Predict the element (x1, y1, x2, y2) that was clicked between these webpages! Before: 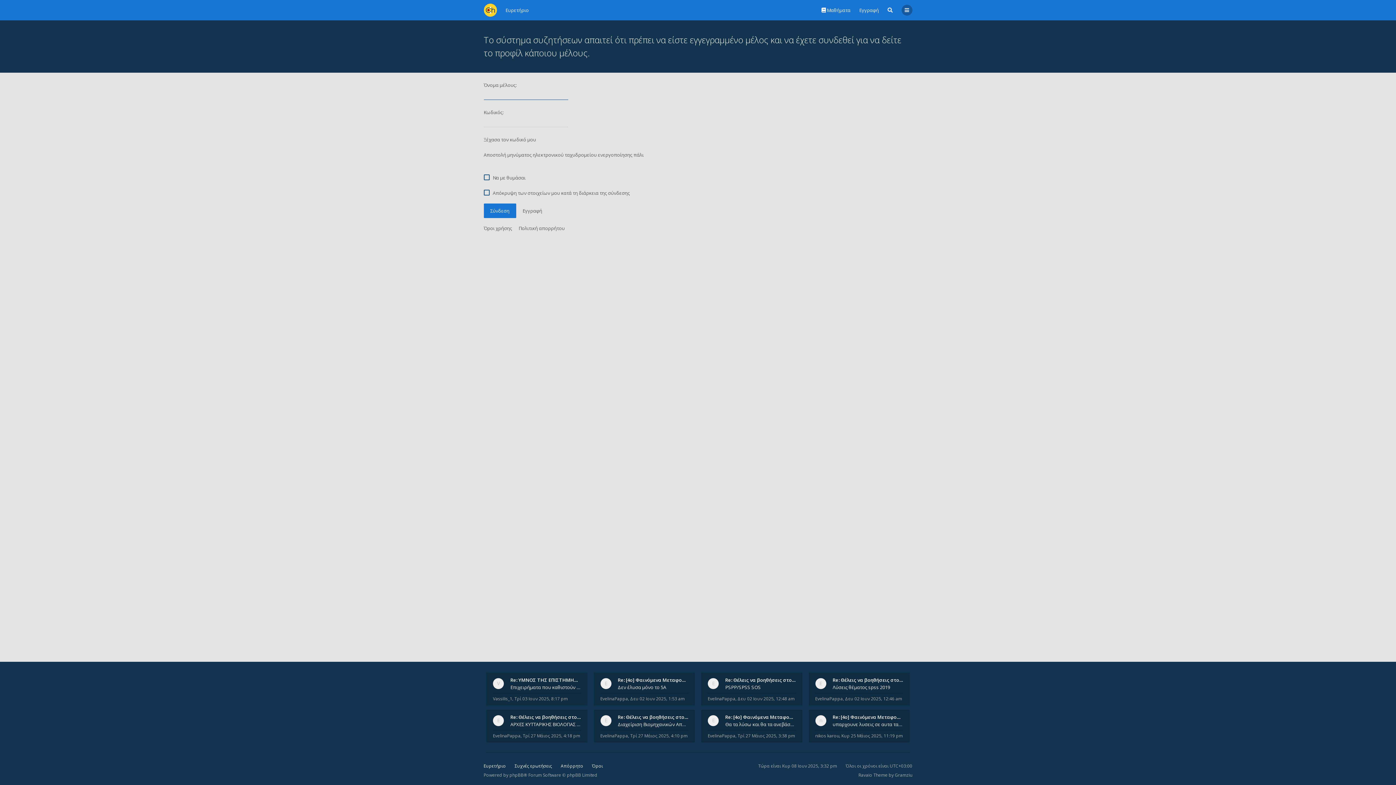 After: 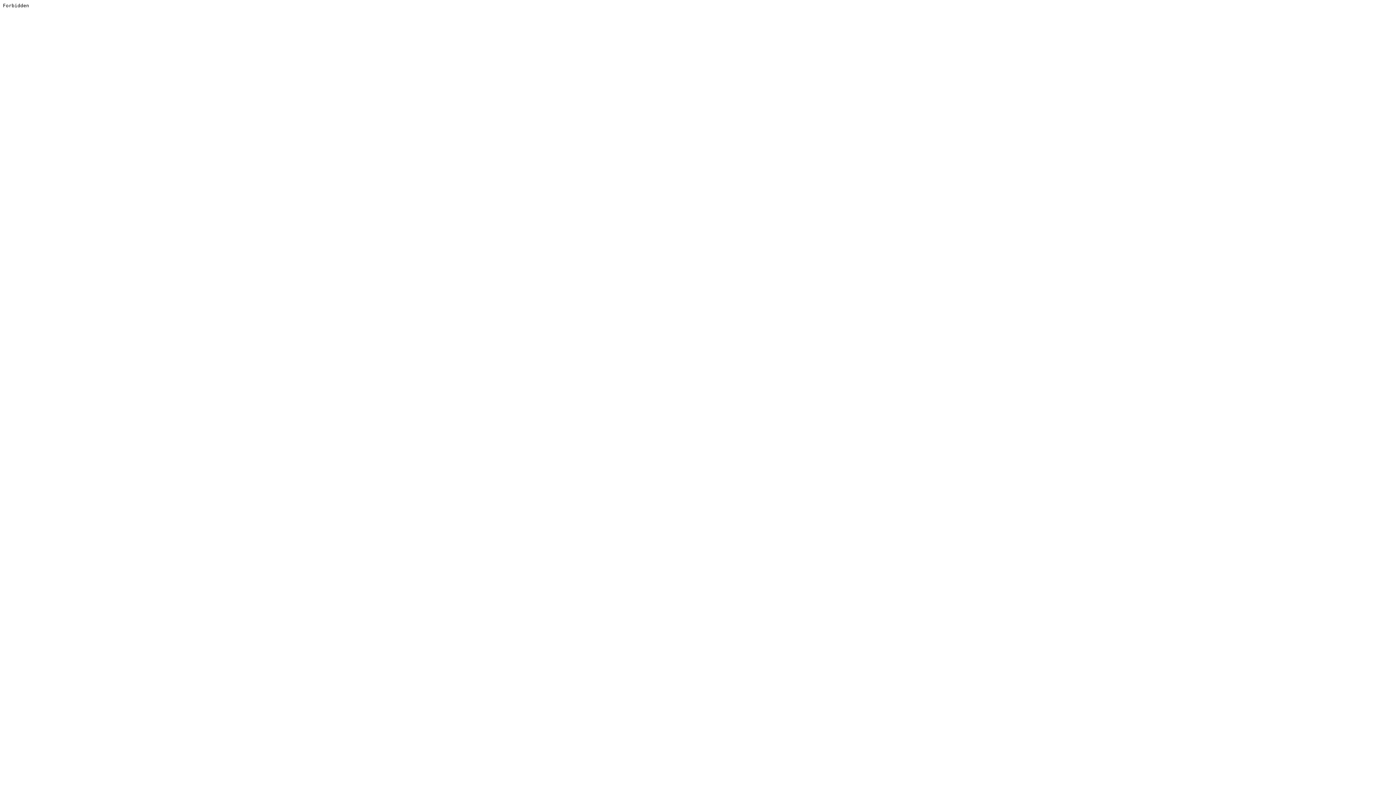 Action: label: Gramziu bbox: (895, 772, 912, 778)